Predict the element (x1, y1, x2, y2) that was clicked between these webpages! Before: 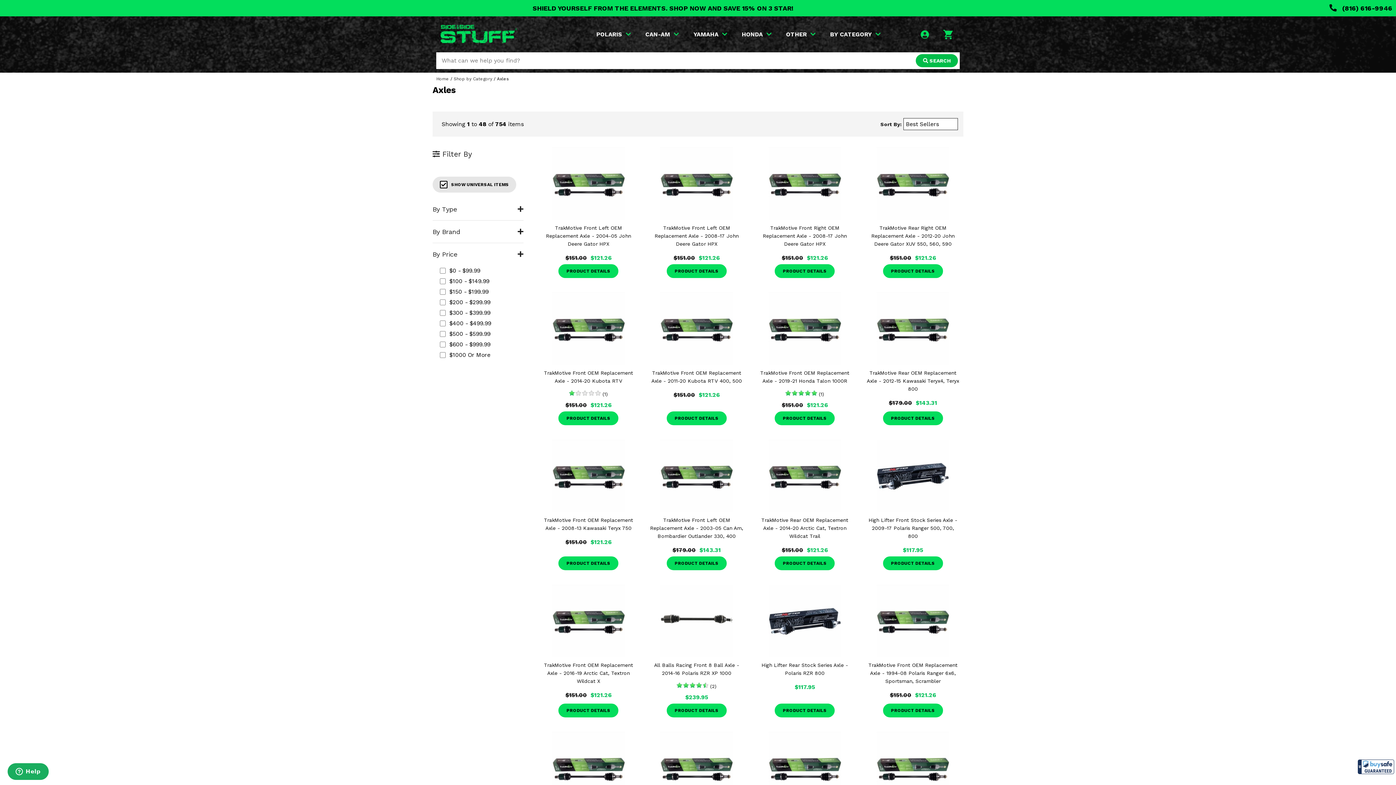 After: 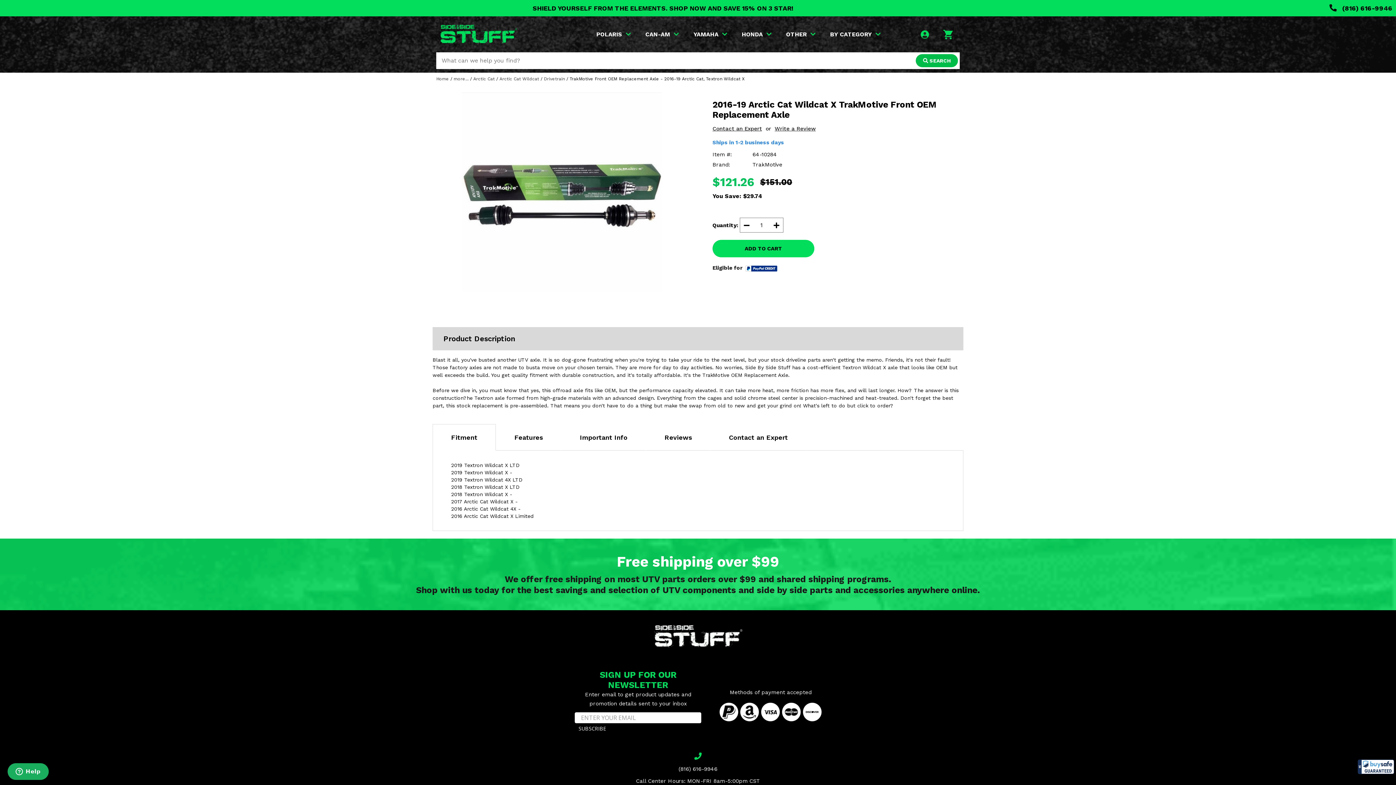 Action: label: PRODUCT DETAILS bbox: (558, 704, 618, 717)